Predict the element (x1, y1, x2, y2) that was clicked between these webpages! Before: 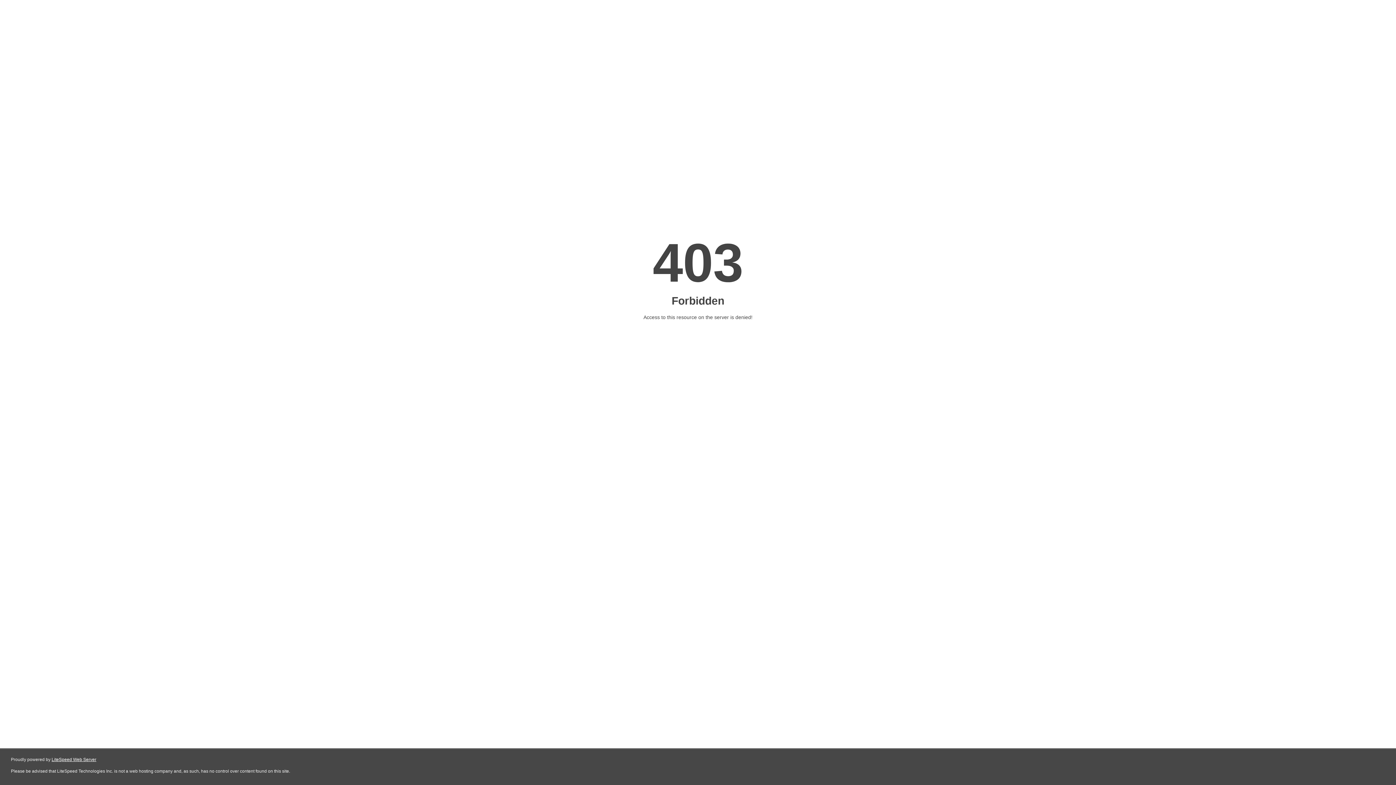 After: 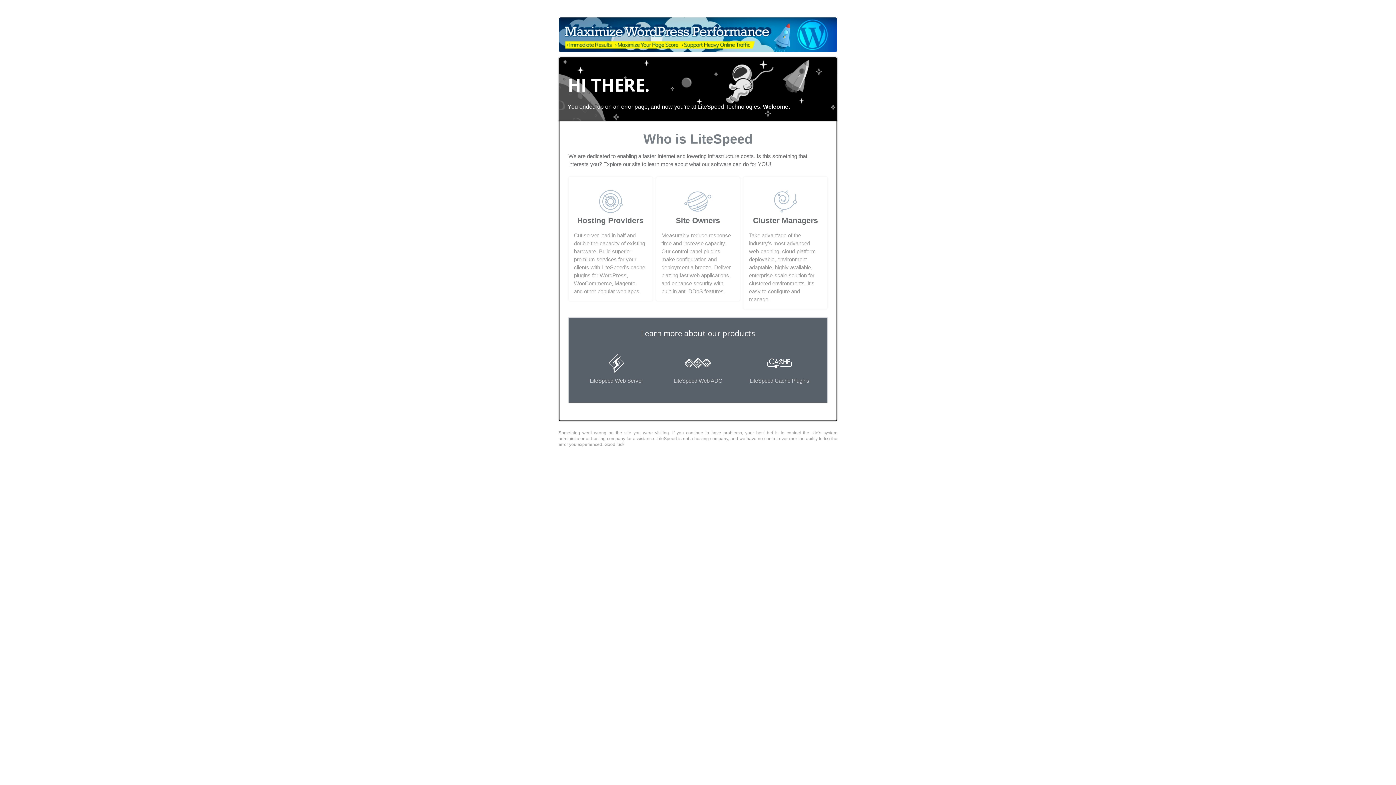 Action: bbox: (51, 757, 96, 762) label: LiteSpeed Web Server